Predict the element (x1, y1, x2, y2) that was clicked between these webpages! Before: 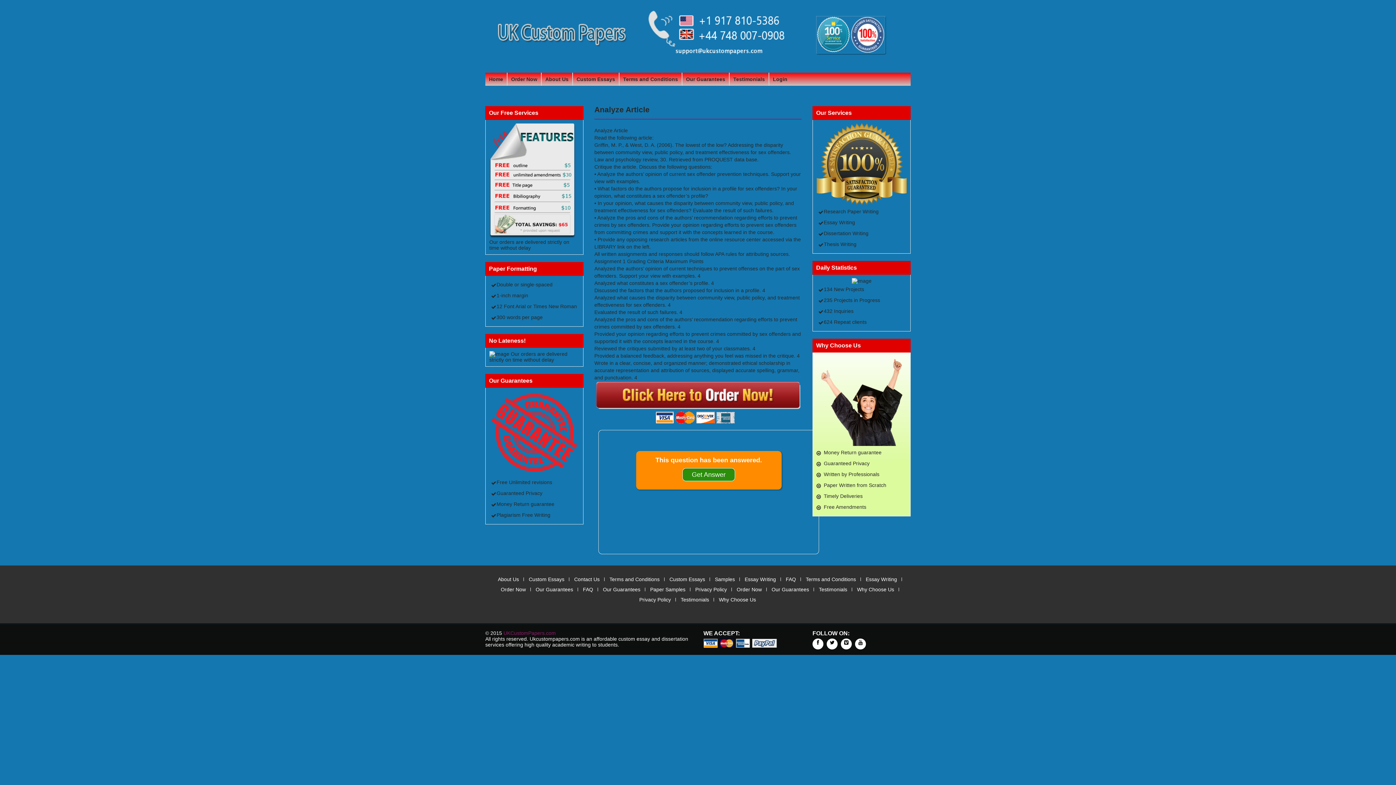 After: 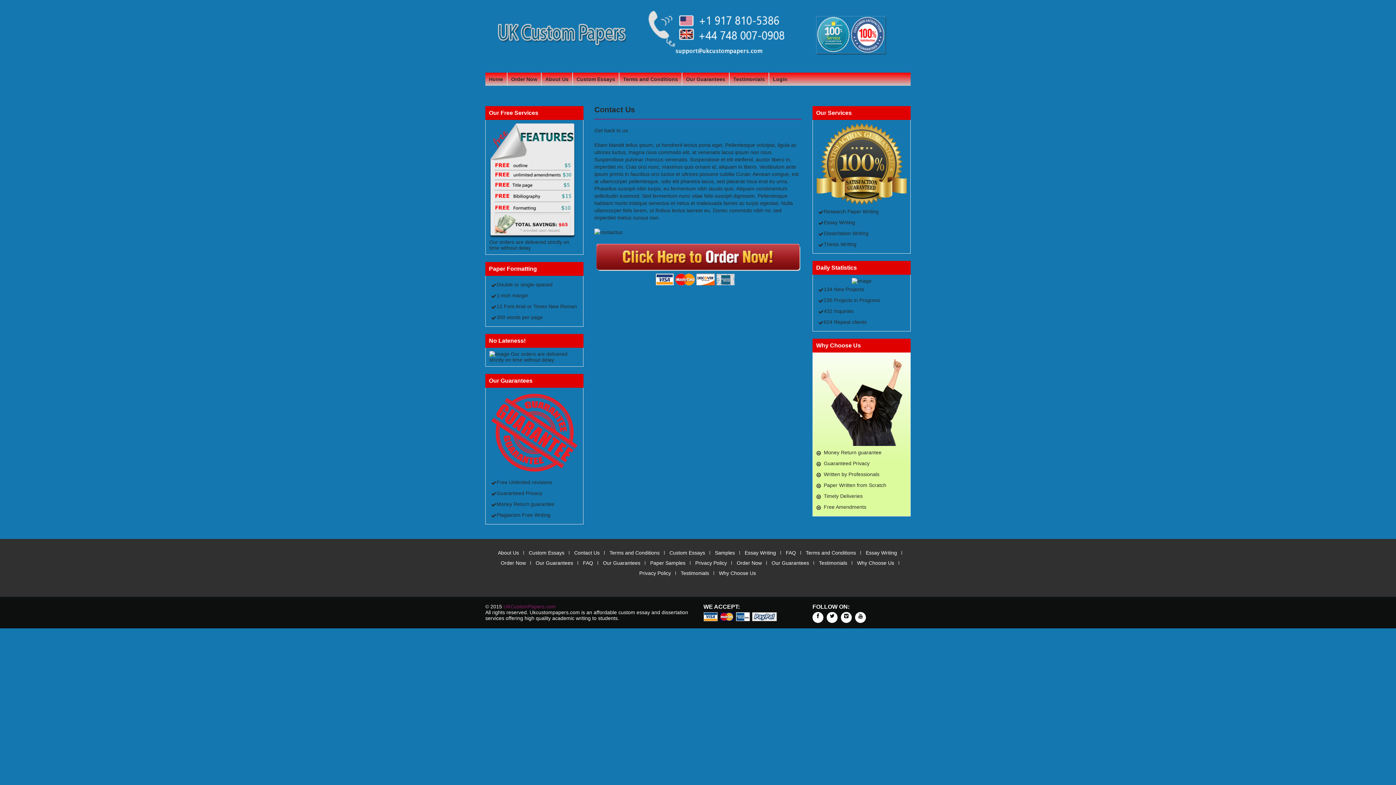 Action: bbox: (574, 576, 599, 582) label: Contact Us